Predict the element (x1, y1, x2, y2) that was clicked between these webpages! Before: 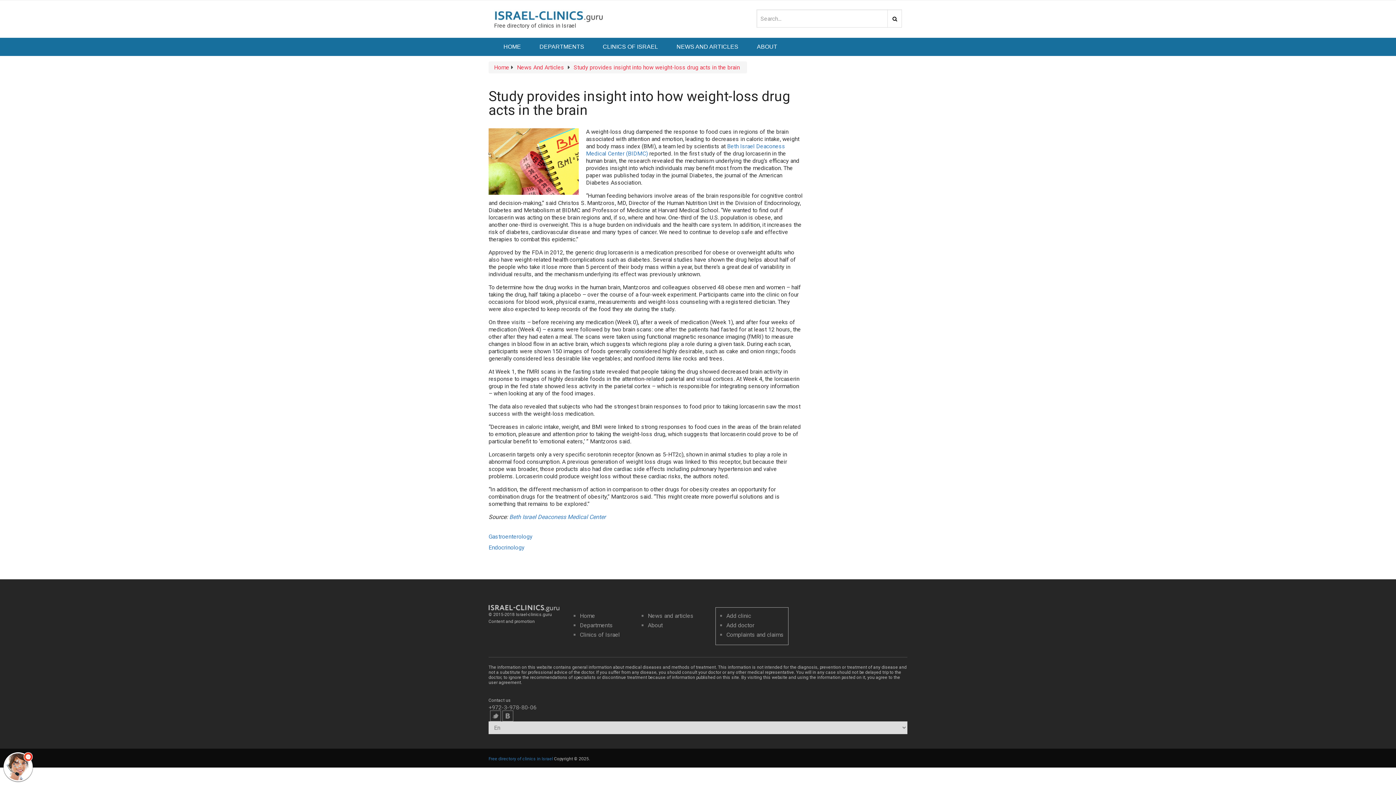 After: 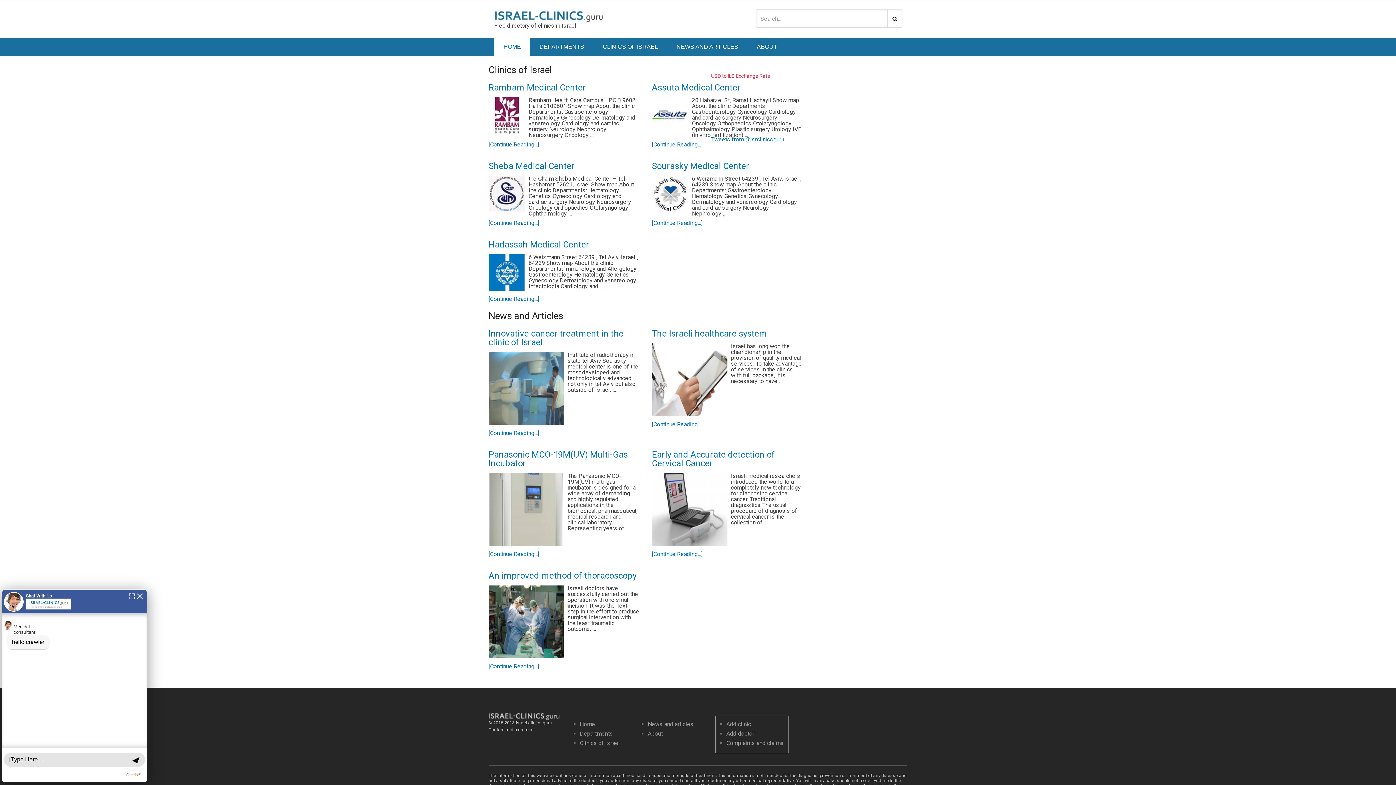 Action: bbox: (494, 64, 509, 70) label: Home